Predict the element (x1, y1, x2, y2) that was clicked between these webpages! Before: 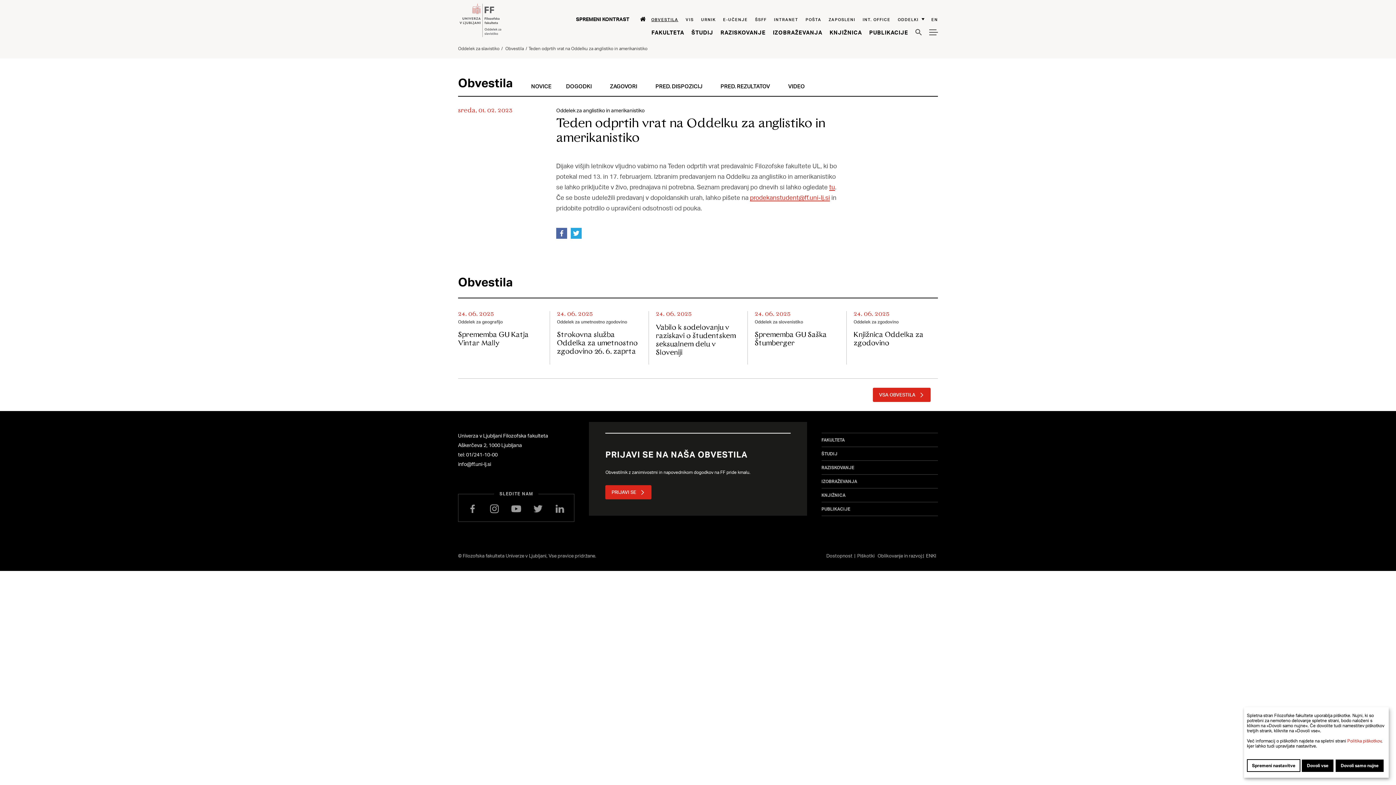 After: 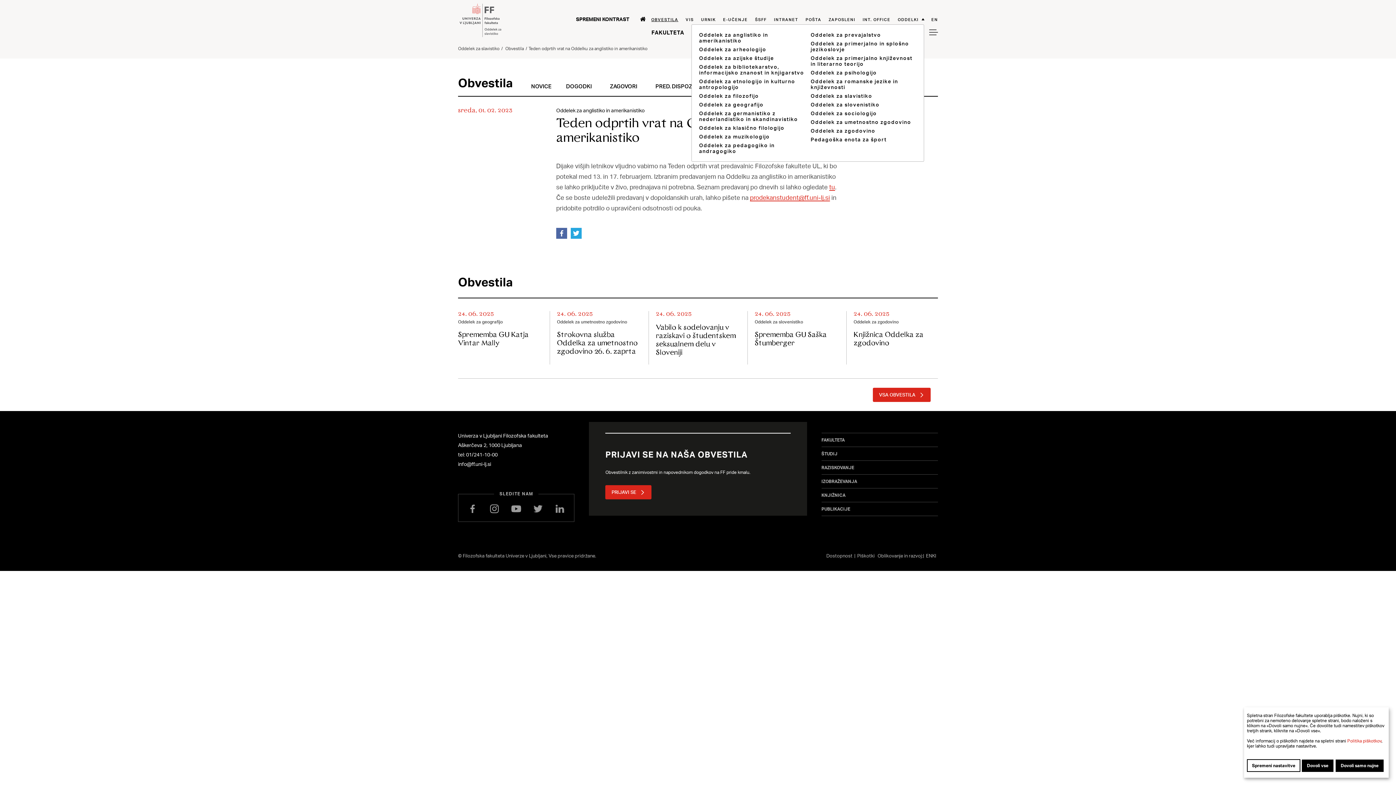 Action: bbox: (898, 16, 924, 22) label: ODDELKI